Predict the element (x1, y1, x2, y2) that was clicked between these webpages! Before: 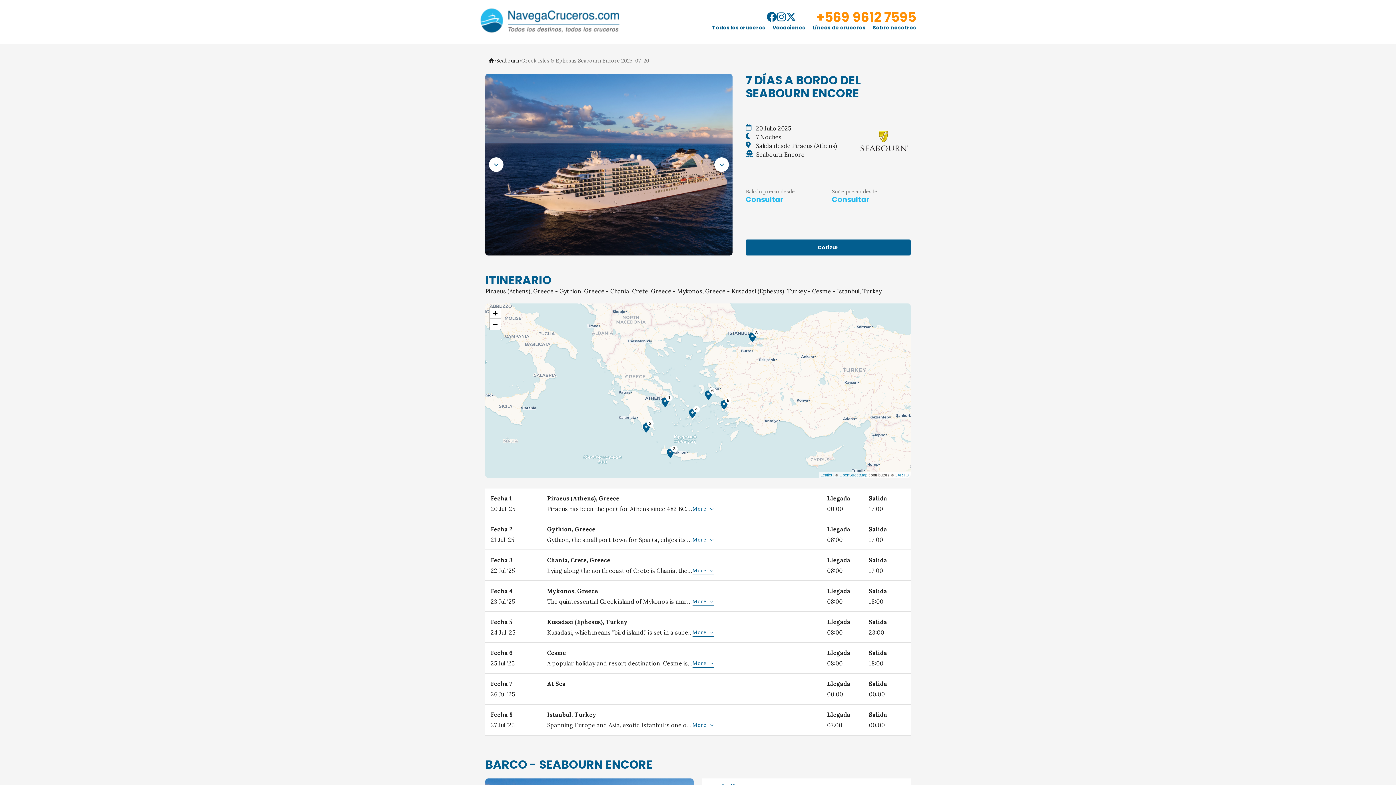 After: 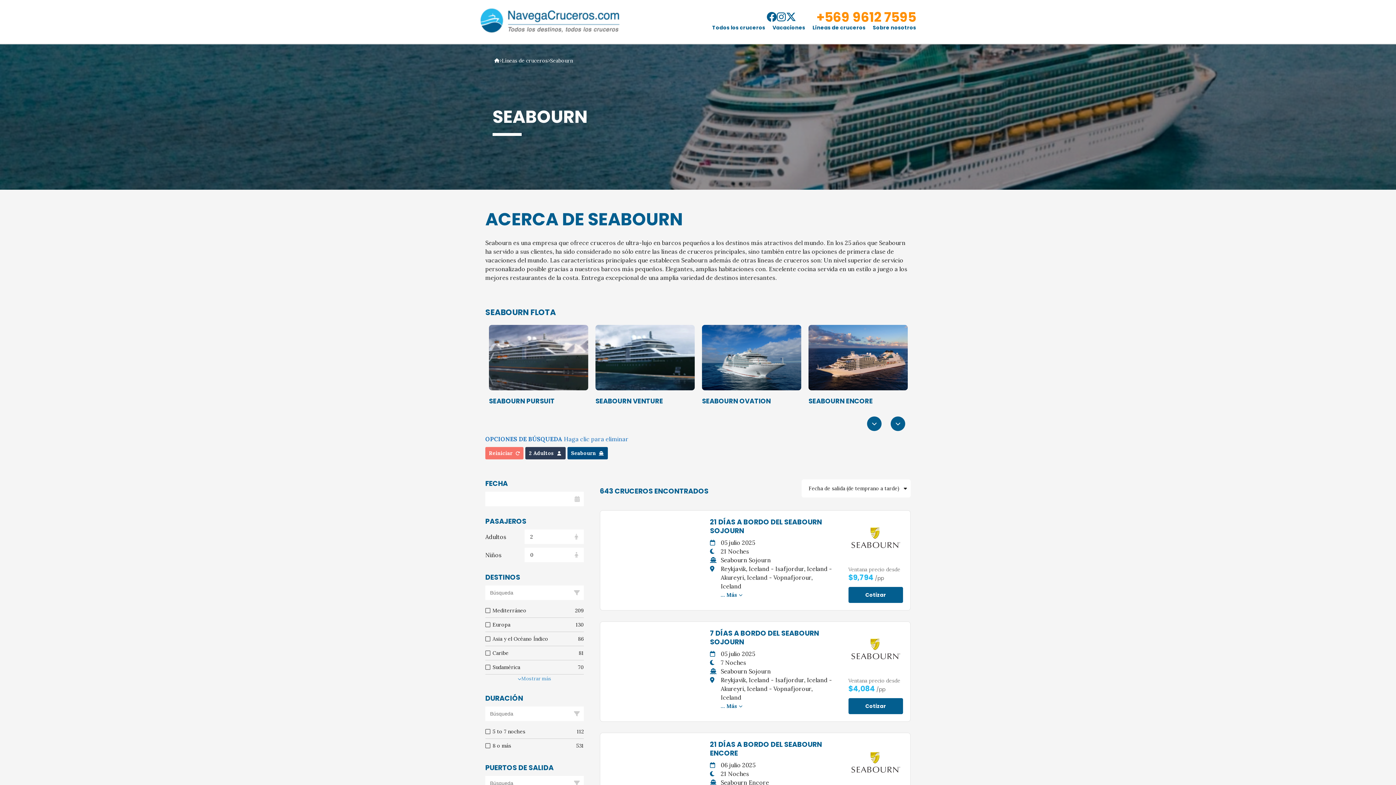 Action: bbox: (857, 128, 910, 156)